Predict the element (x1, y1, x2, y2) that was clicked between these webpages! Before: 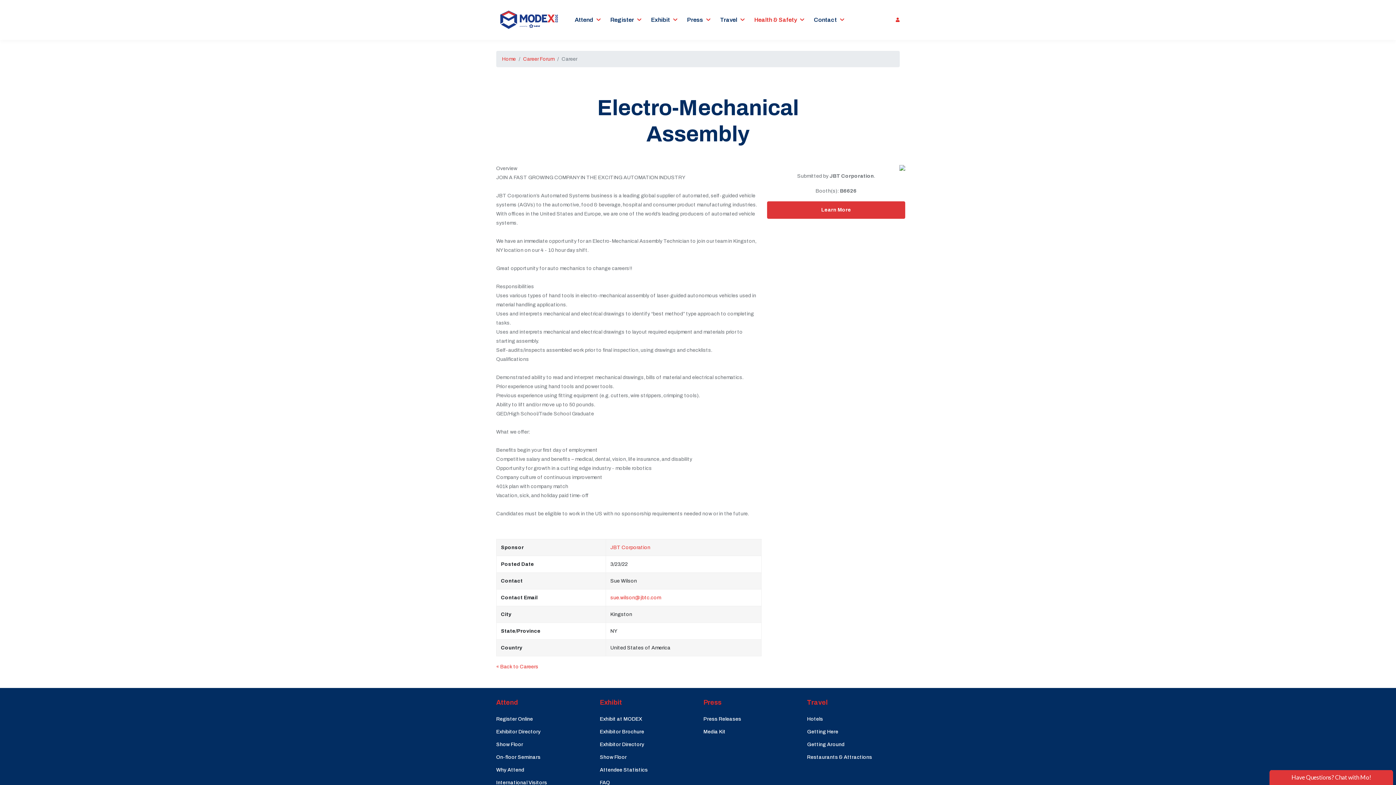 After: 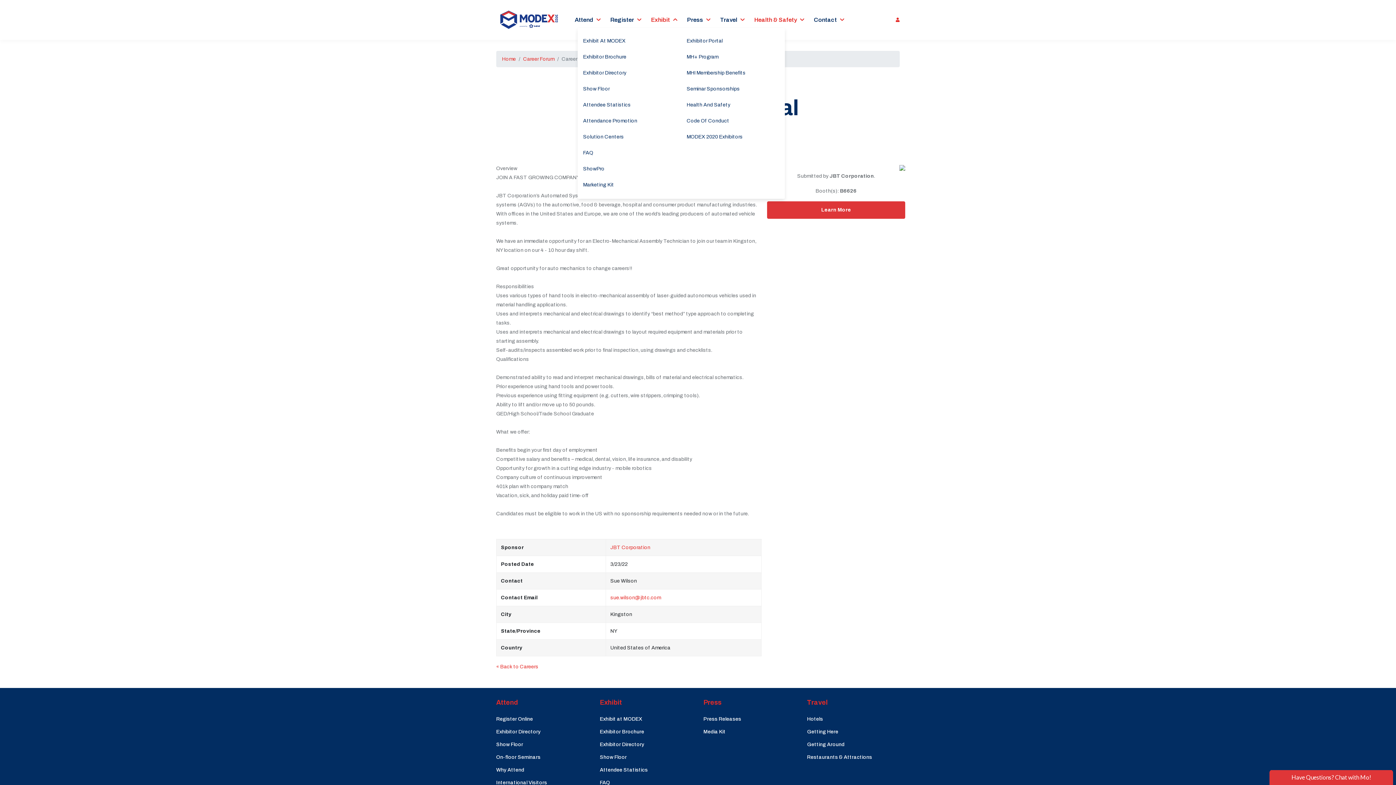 Action: label: Exhibit bbox: (645, 12, 676, 28)